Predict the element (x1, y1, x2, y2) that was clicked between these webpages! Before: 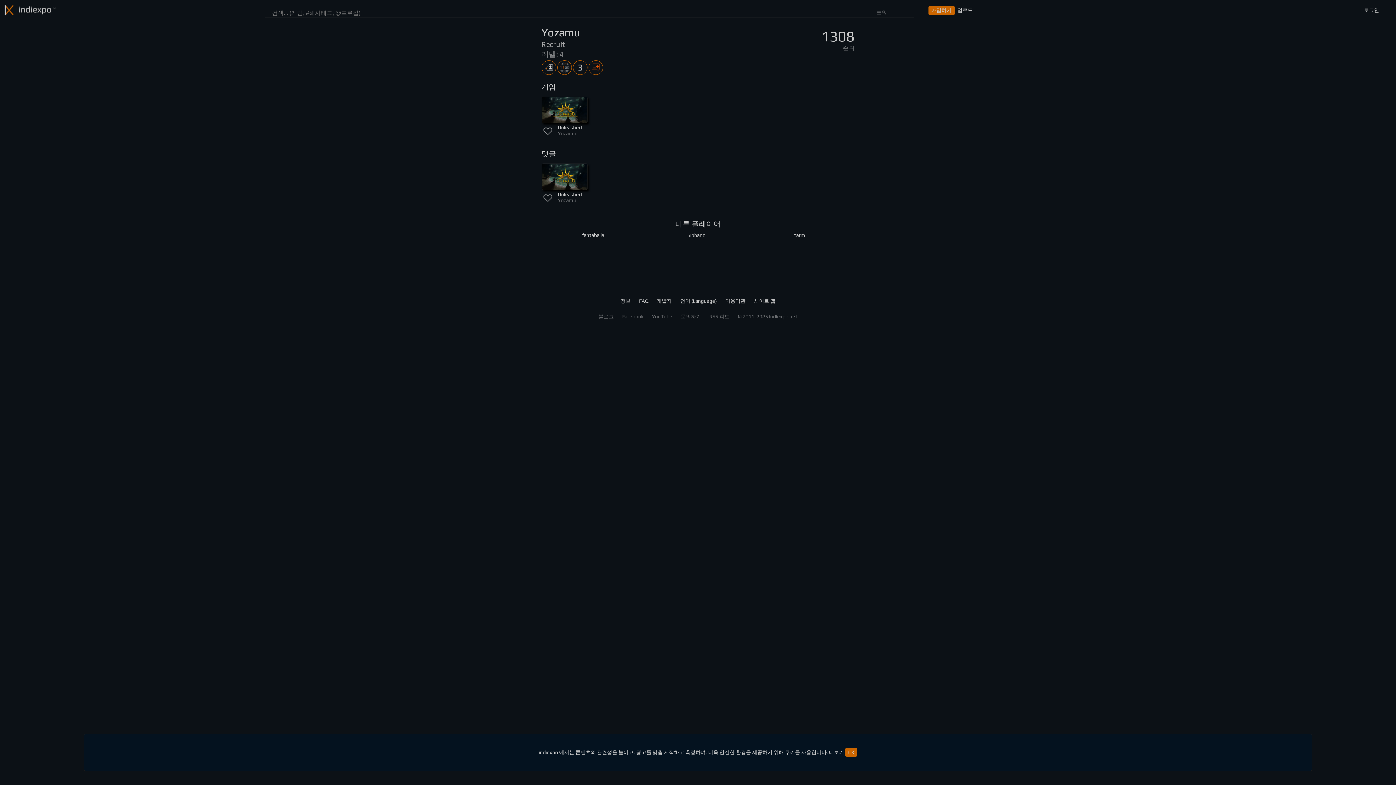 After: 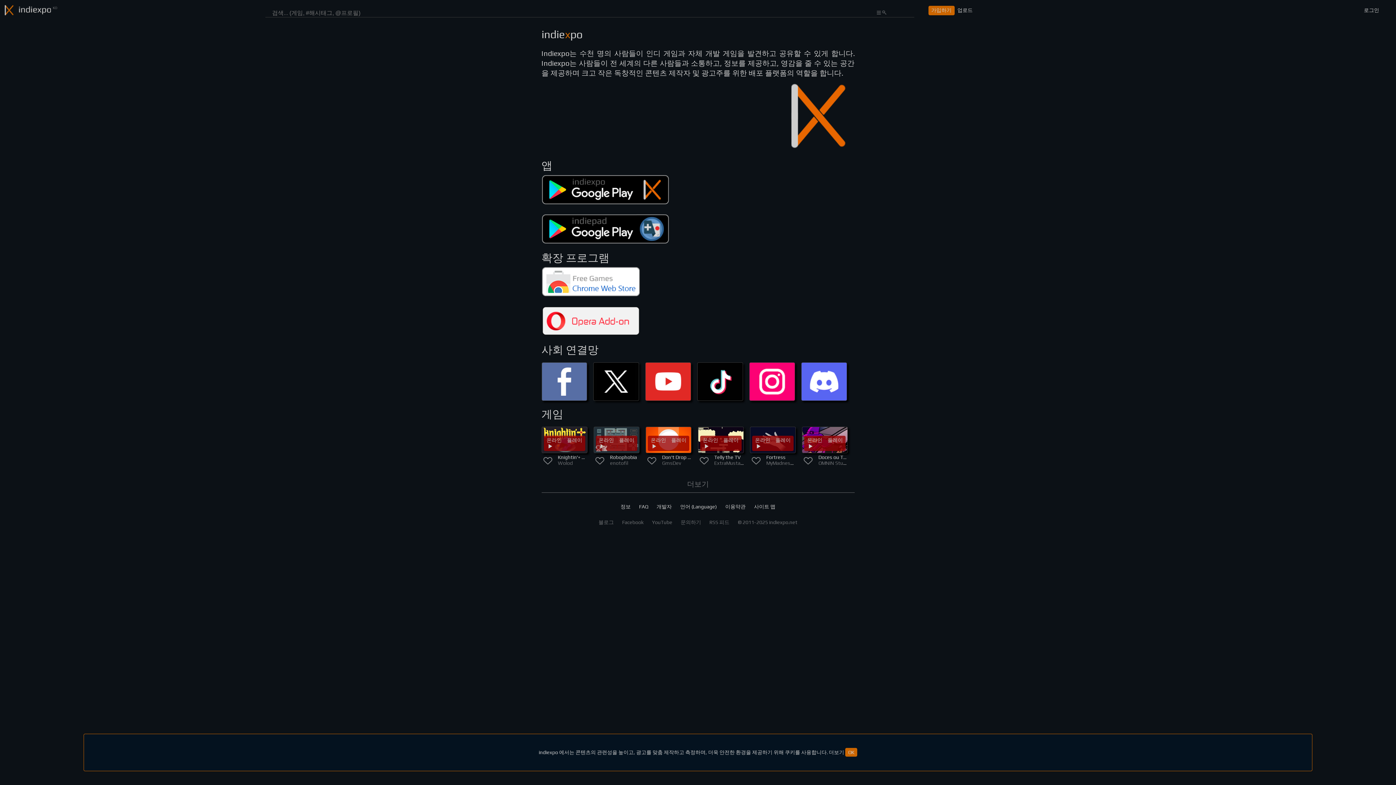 Action: label: © 2011-2025 indiexpo.net bbox: (738, 313, 797, 319)